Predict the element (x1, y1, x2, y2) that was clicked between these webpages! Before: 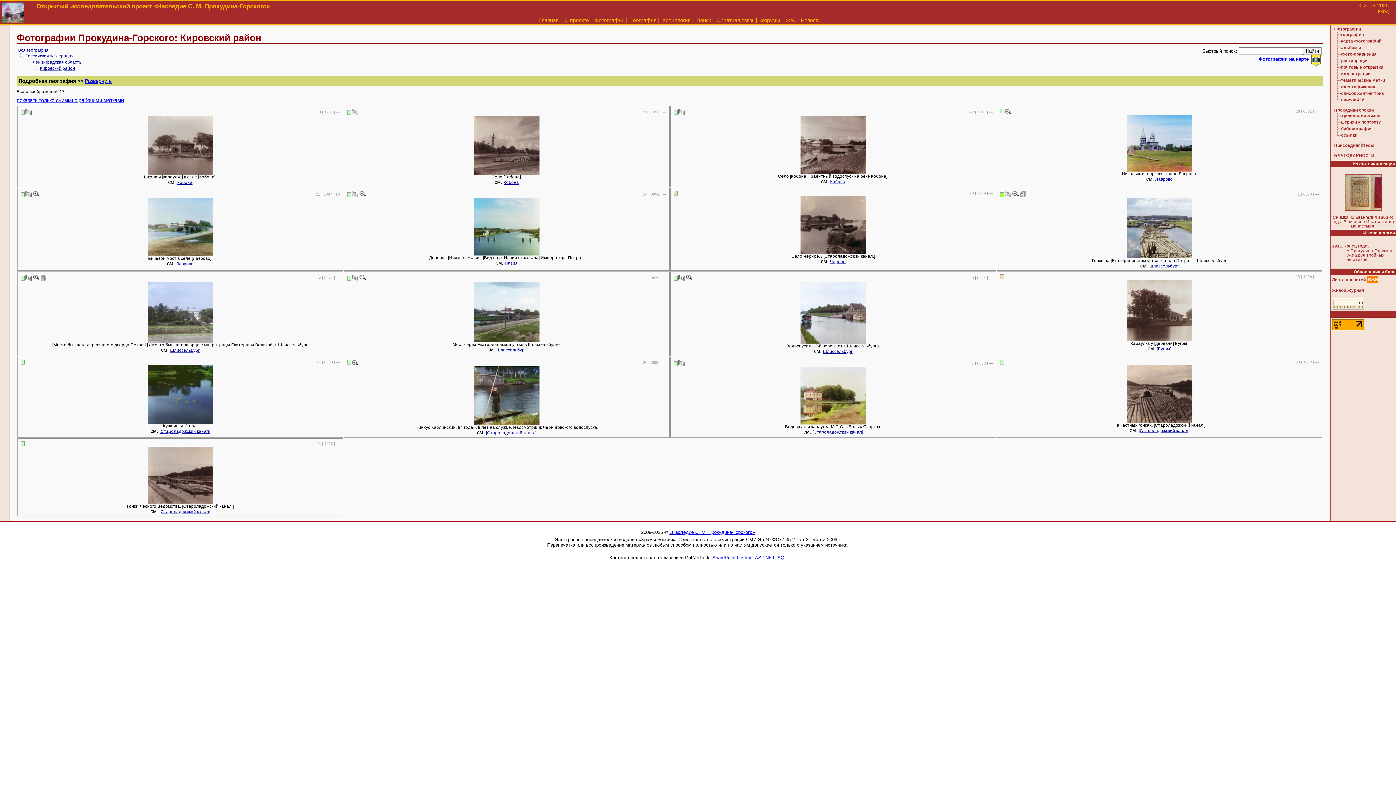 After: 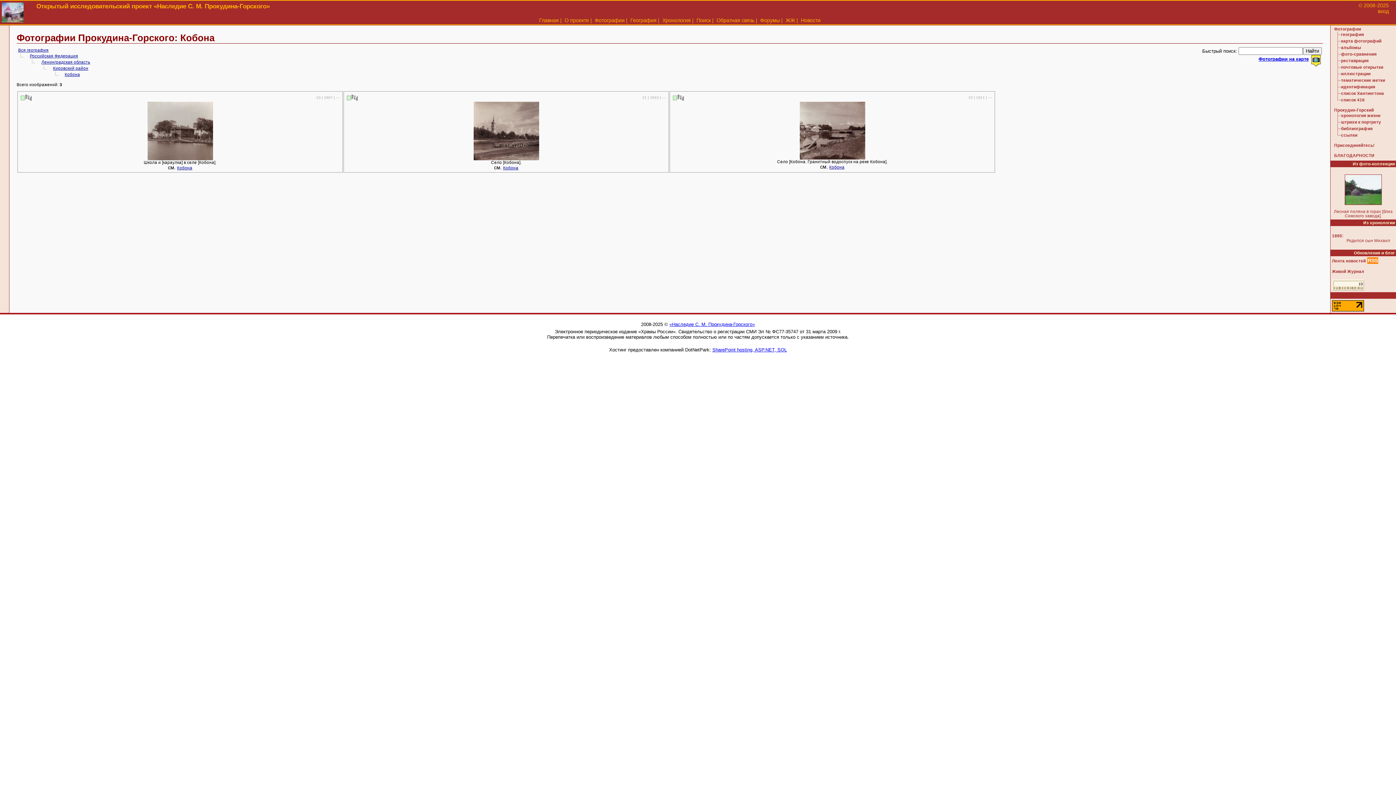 Action: bbox: (830, 179, 845, 184) label: Кобона